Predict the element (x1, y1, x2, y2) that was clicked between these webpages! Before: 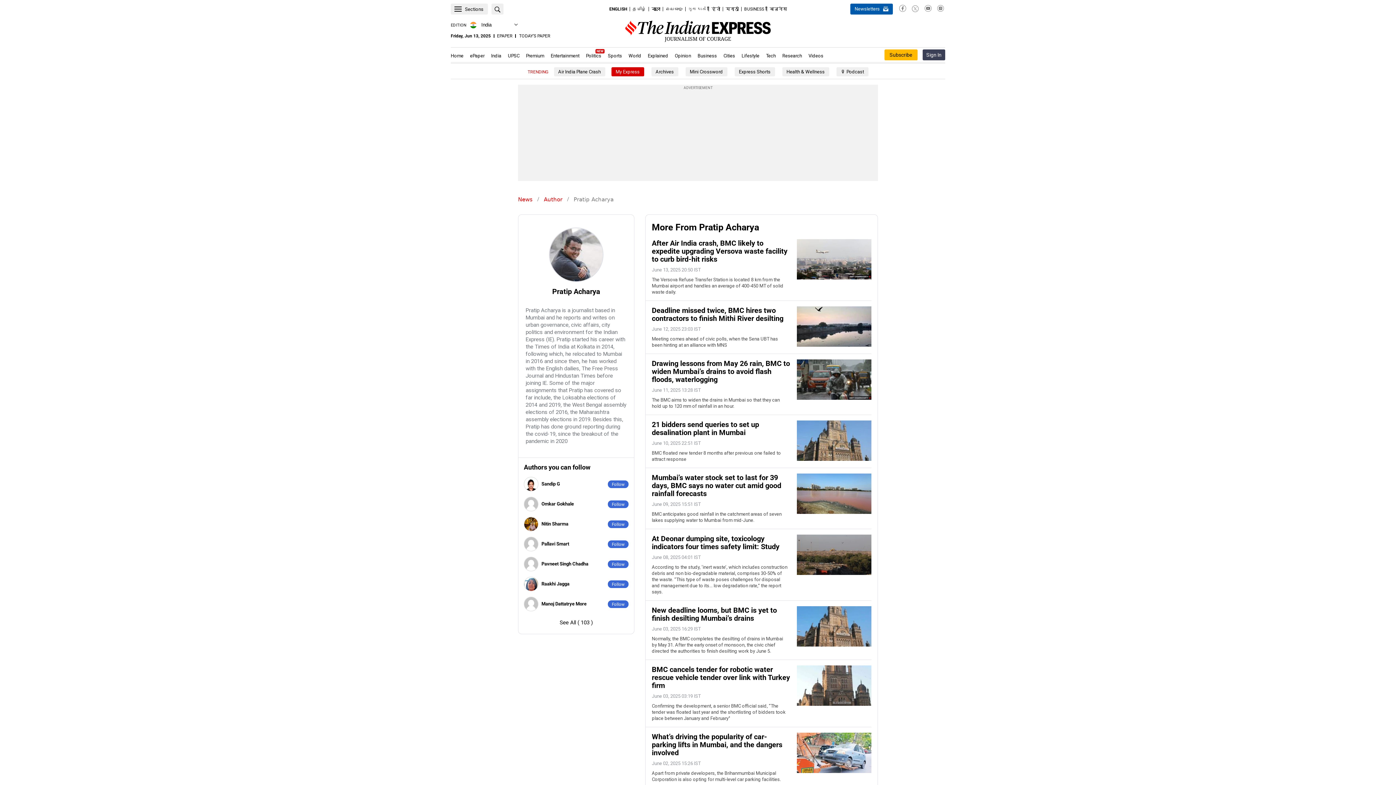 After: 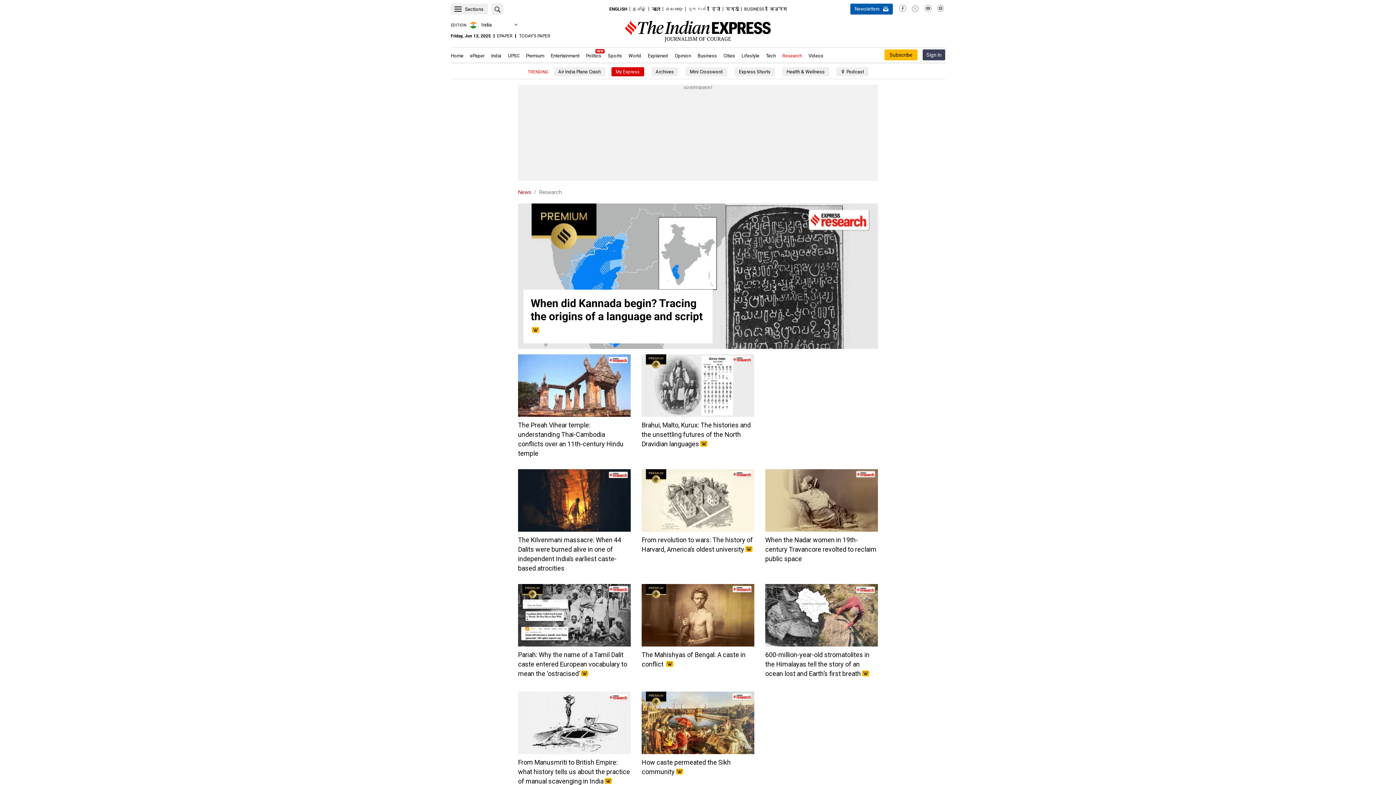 Action: bbox: (779, 47, 805, 64) label: Research
.Opens in new window